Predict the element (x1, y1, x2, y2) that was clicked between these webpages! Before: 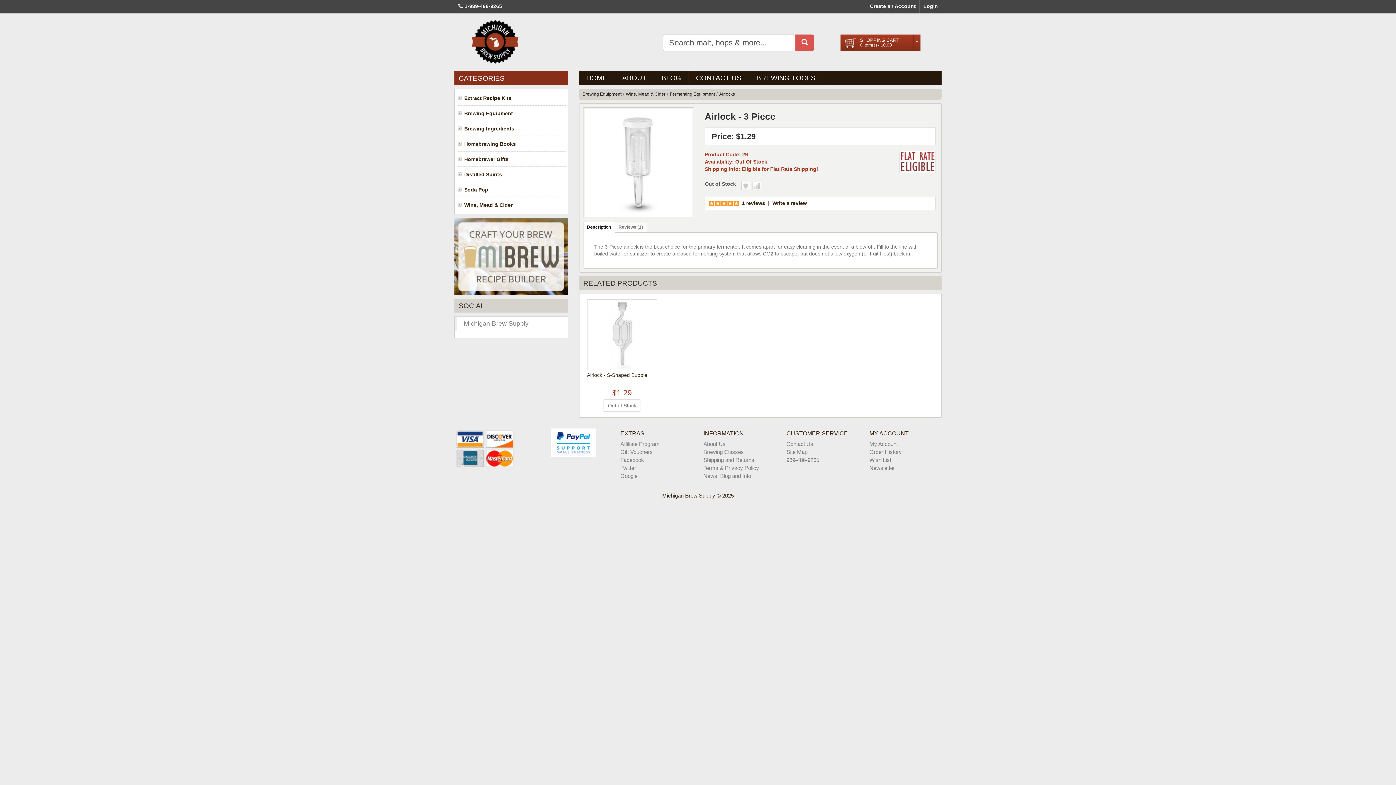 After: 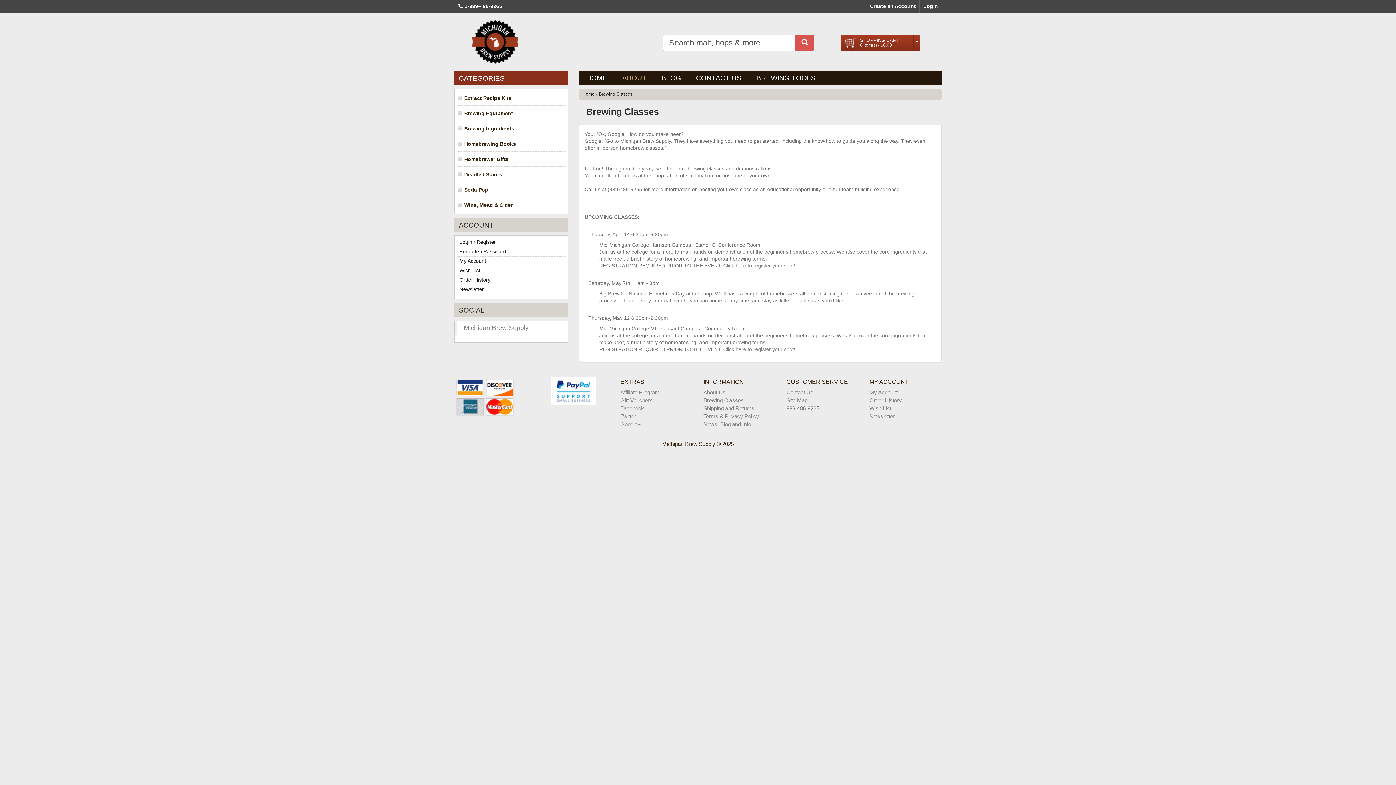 Action: label: Brewing Classes bbox: (703, 448, 743, 455)